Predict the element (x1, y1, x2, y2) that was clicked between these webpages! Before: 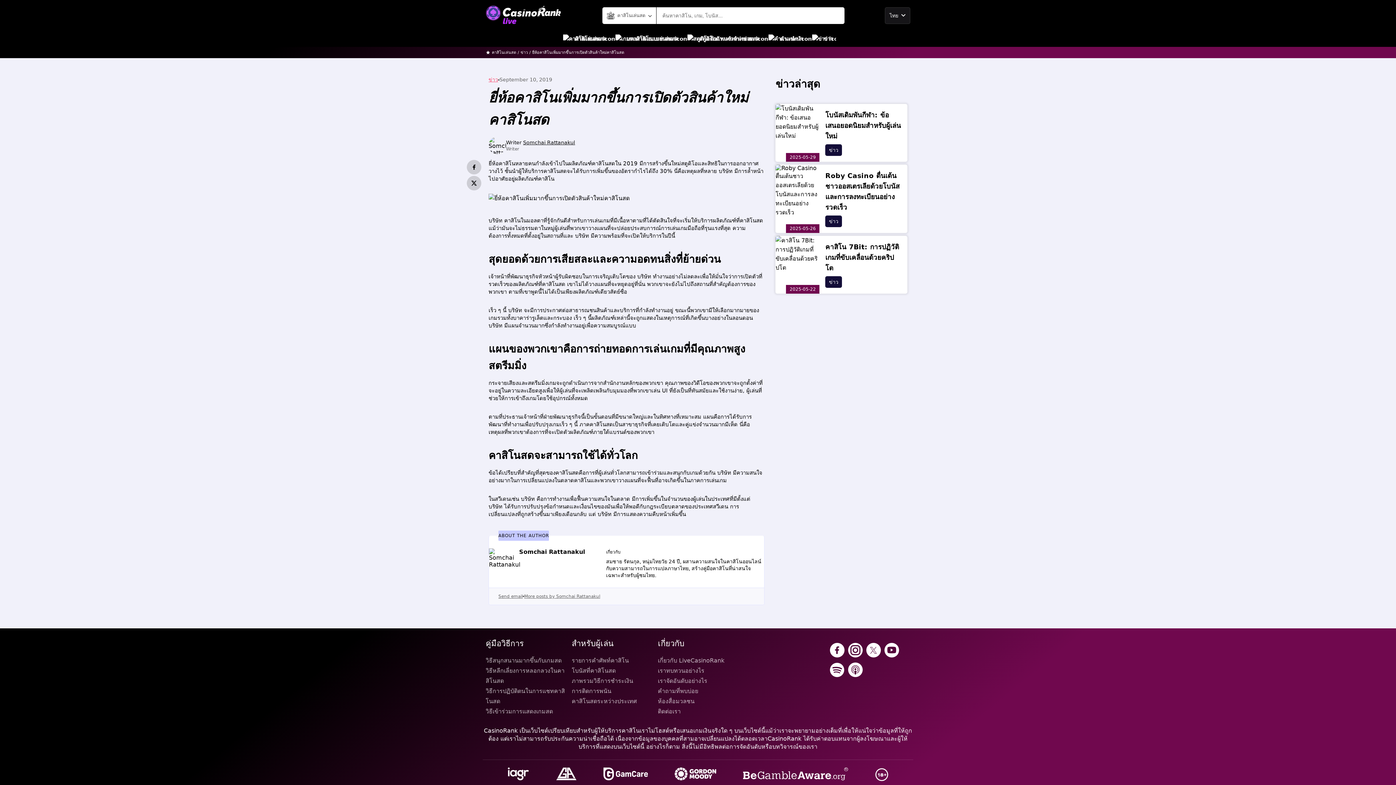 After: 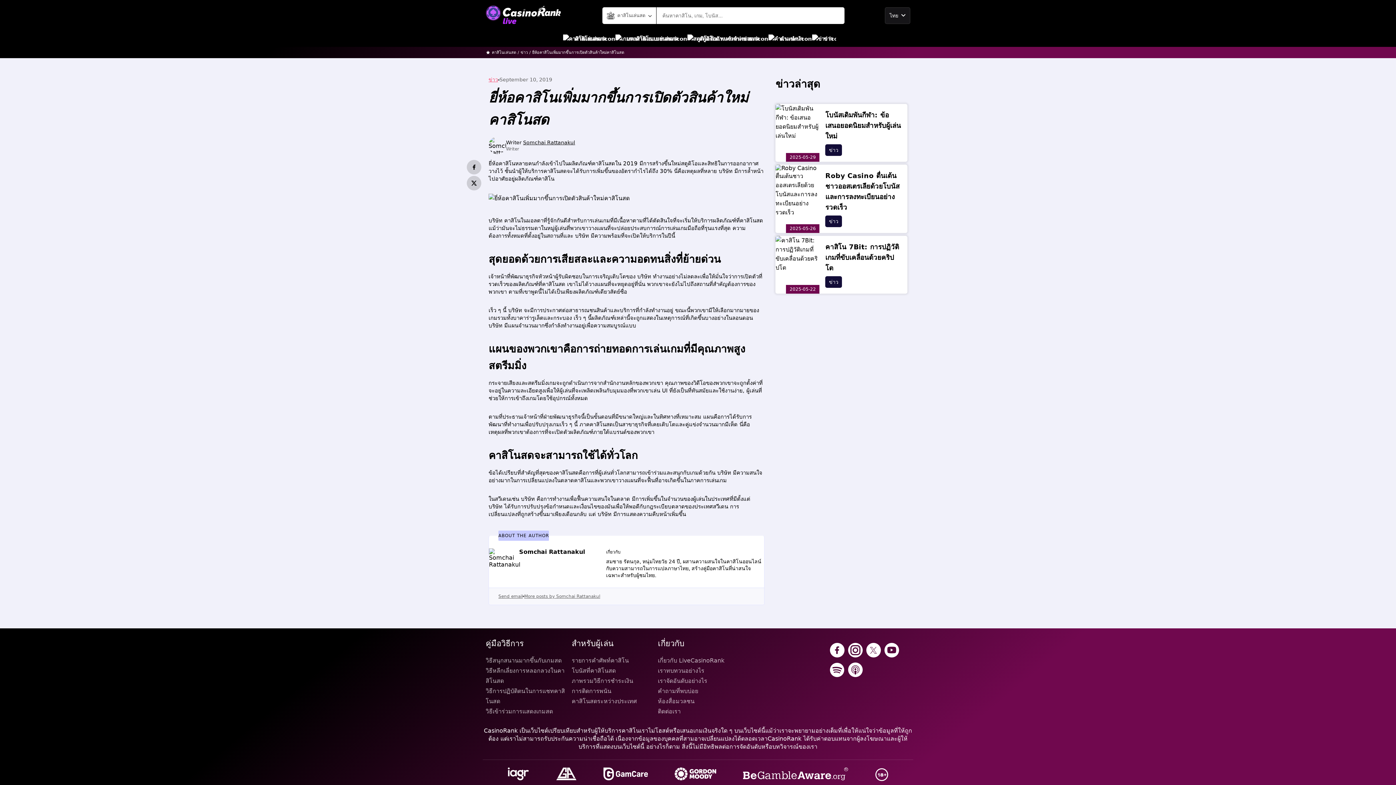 Action: bbox: (741, 766, 850, 784)